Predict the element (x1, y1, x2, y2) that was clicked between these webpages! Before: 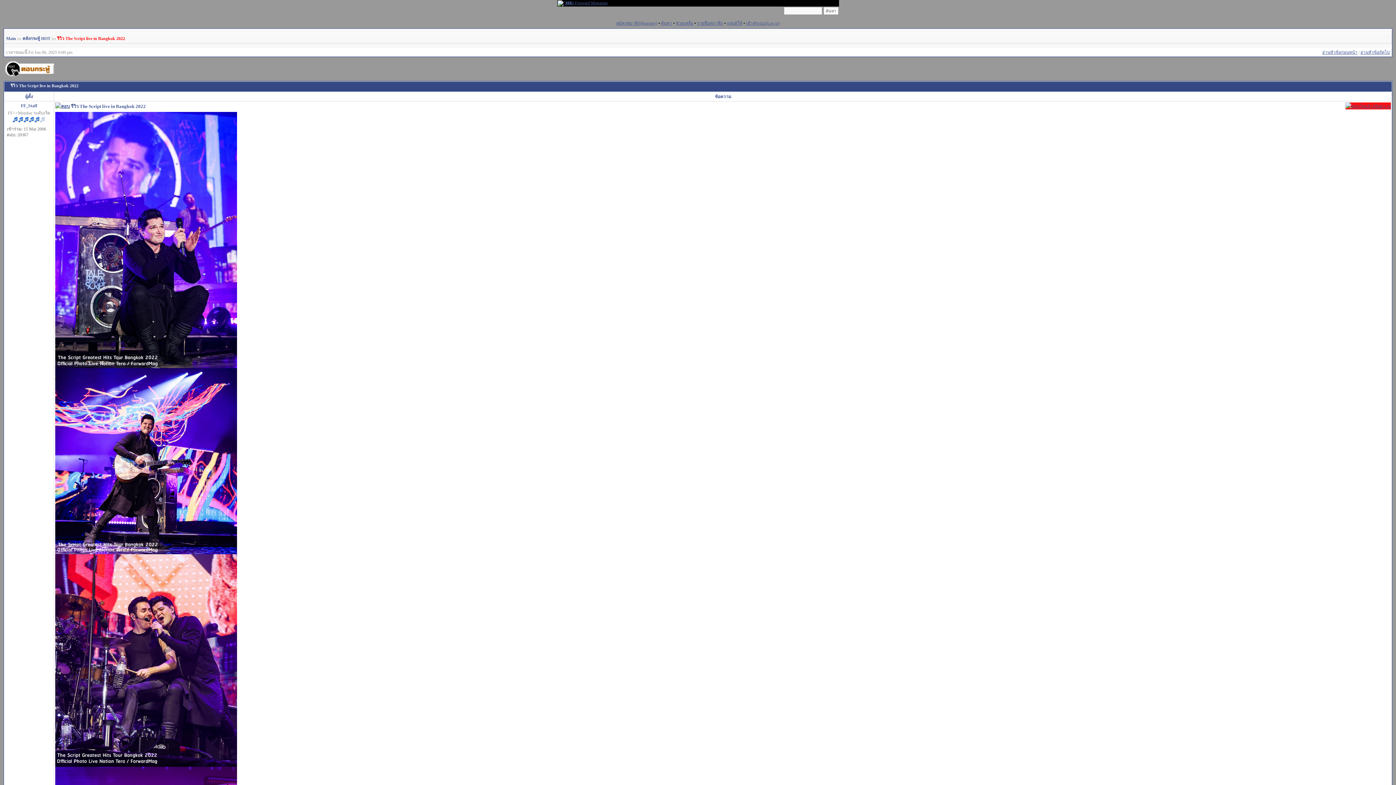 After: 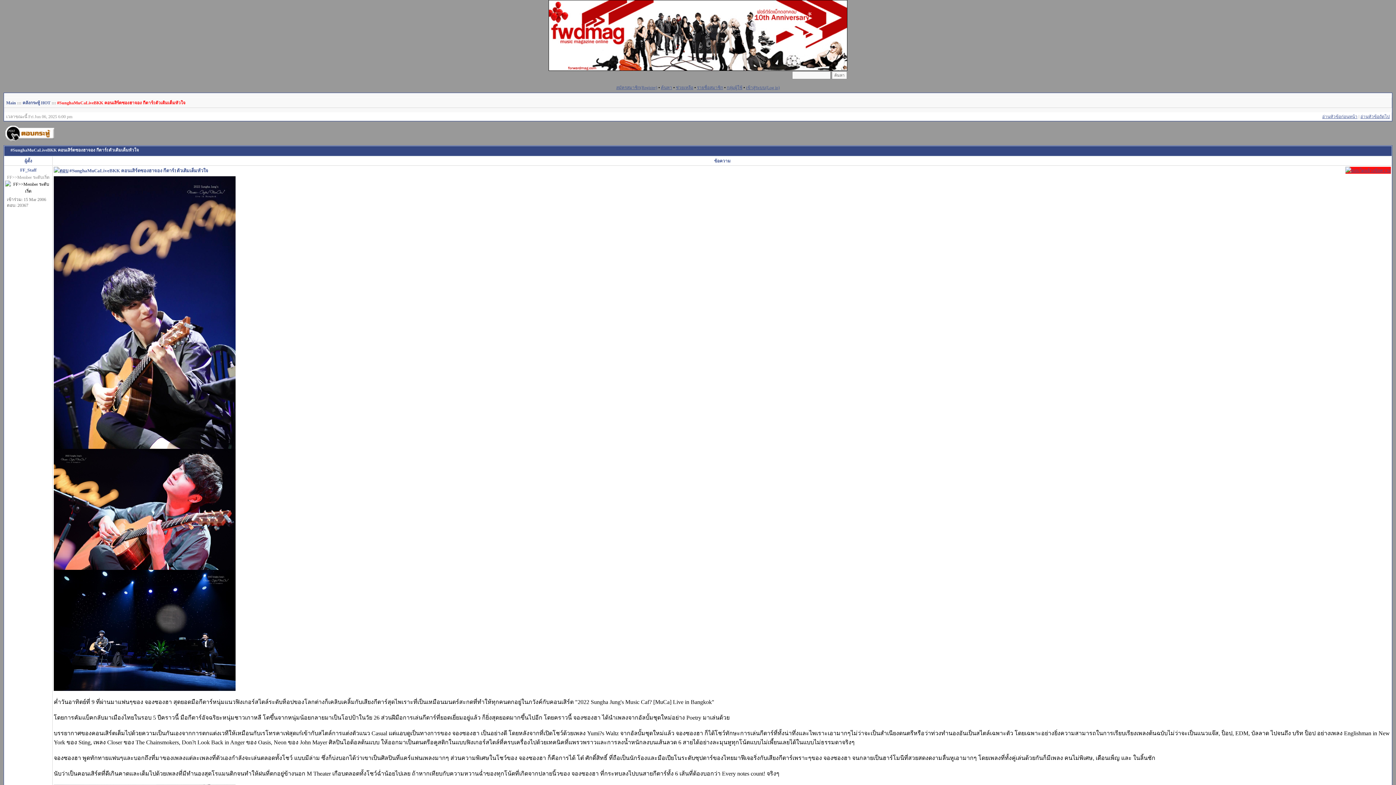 Action: bbox: (1360, 49, 1390, 54) label: อ่านหัวข้อถัดไป